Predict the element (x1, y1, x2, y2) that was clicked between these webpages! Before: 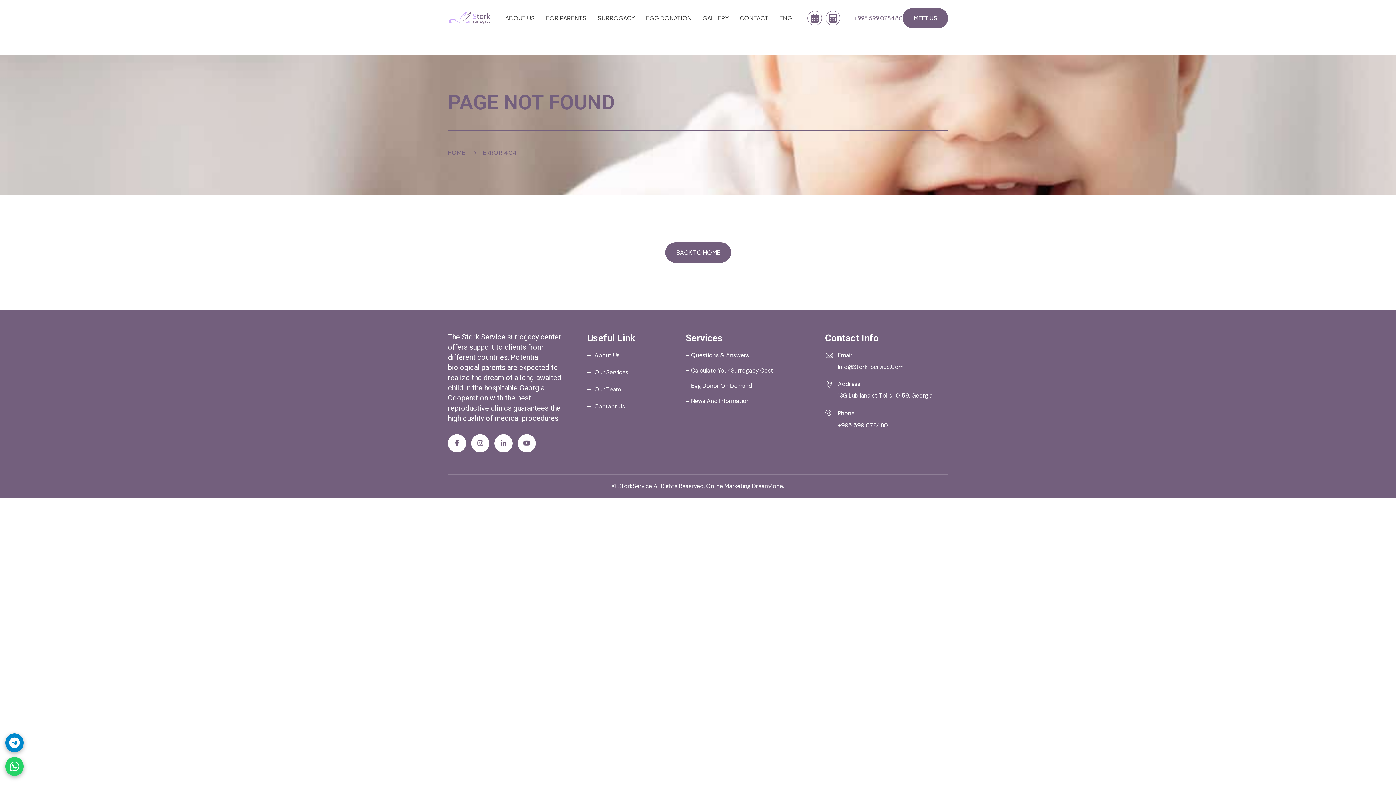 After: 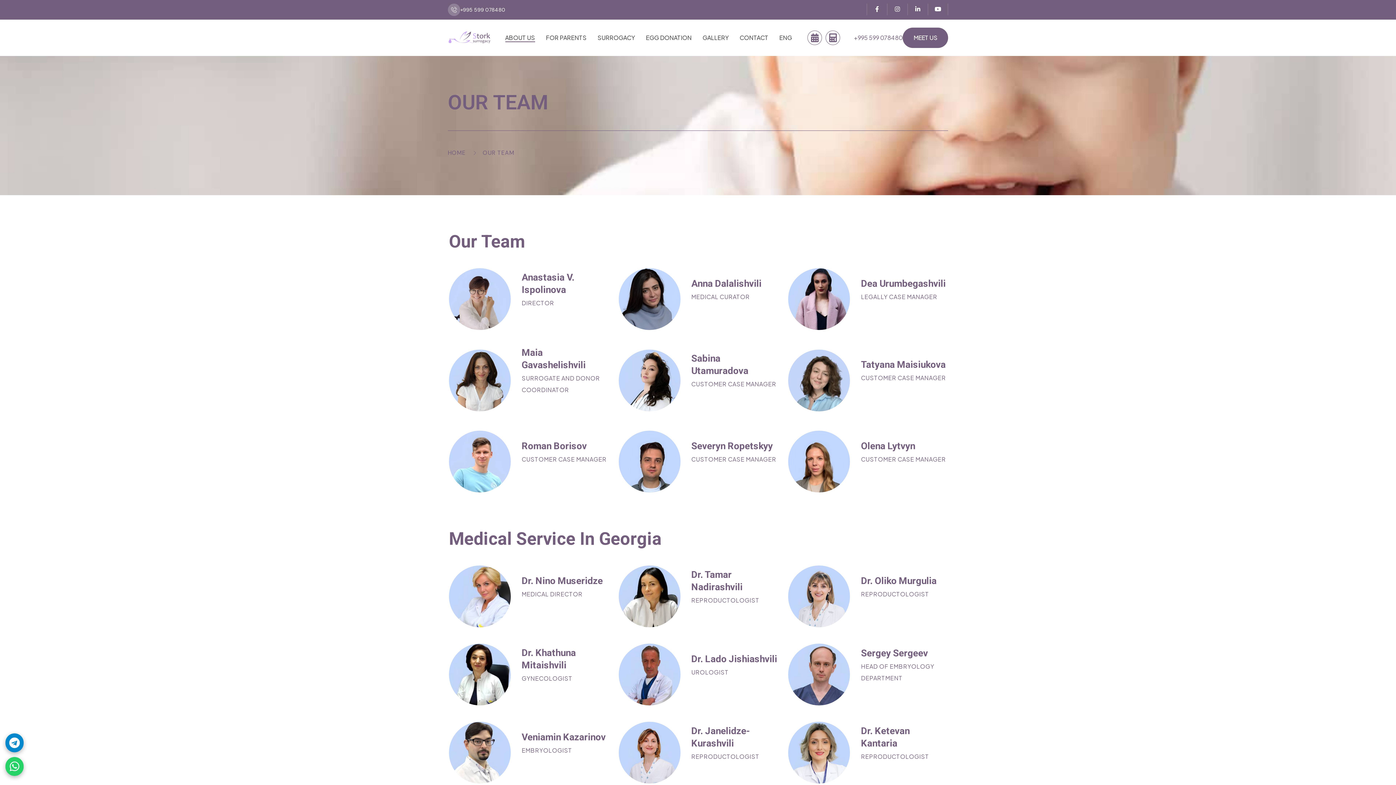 Action: label: Our Team bbox: (587, 384, 669, 395)